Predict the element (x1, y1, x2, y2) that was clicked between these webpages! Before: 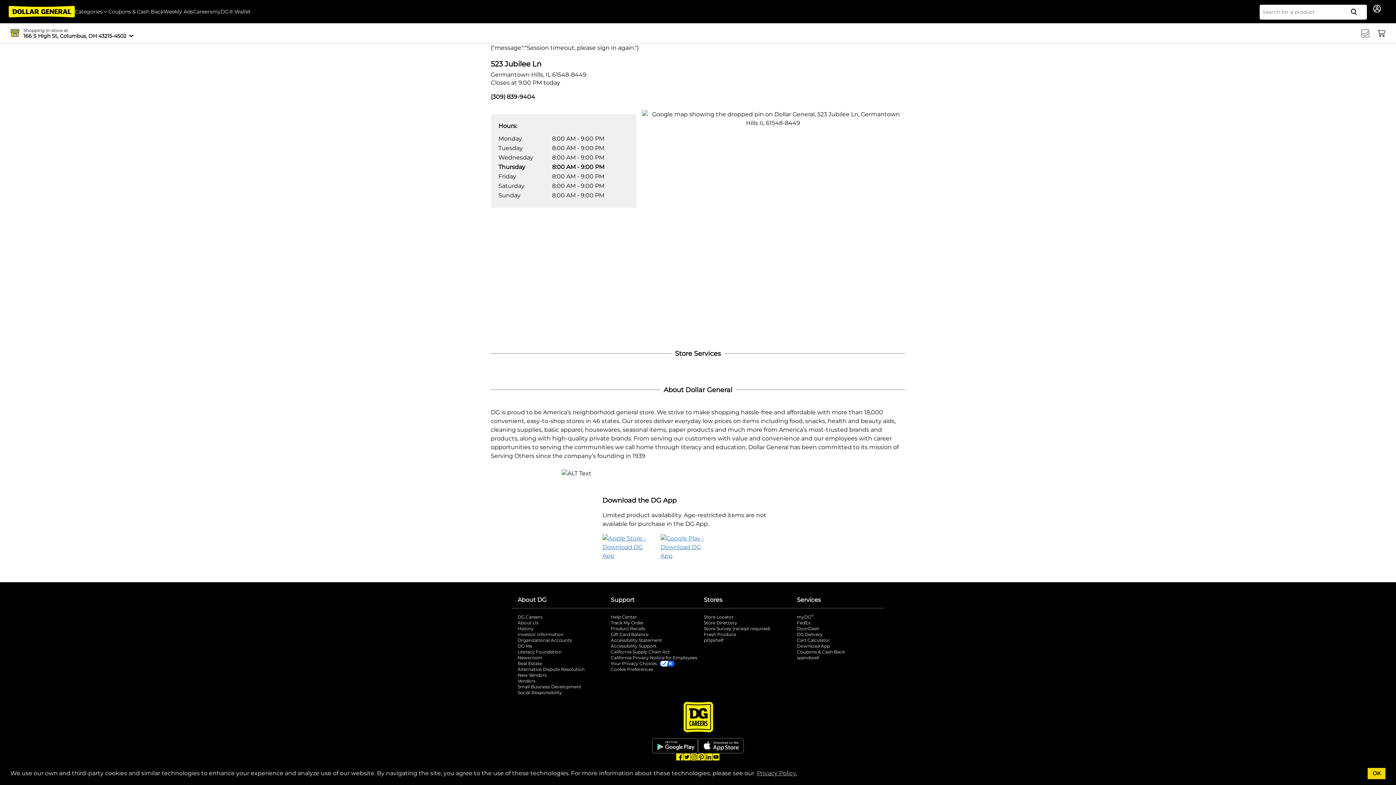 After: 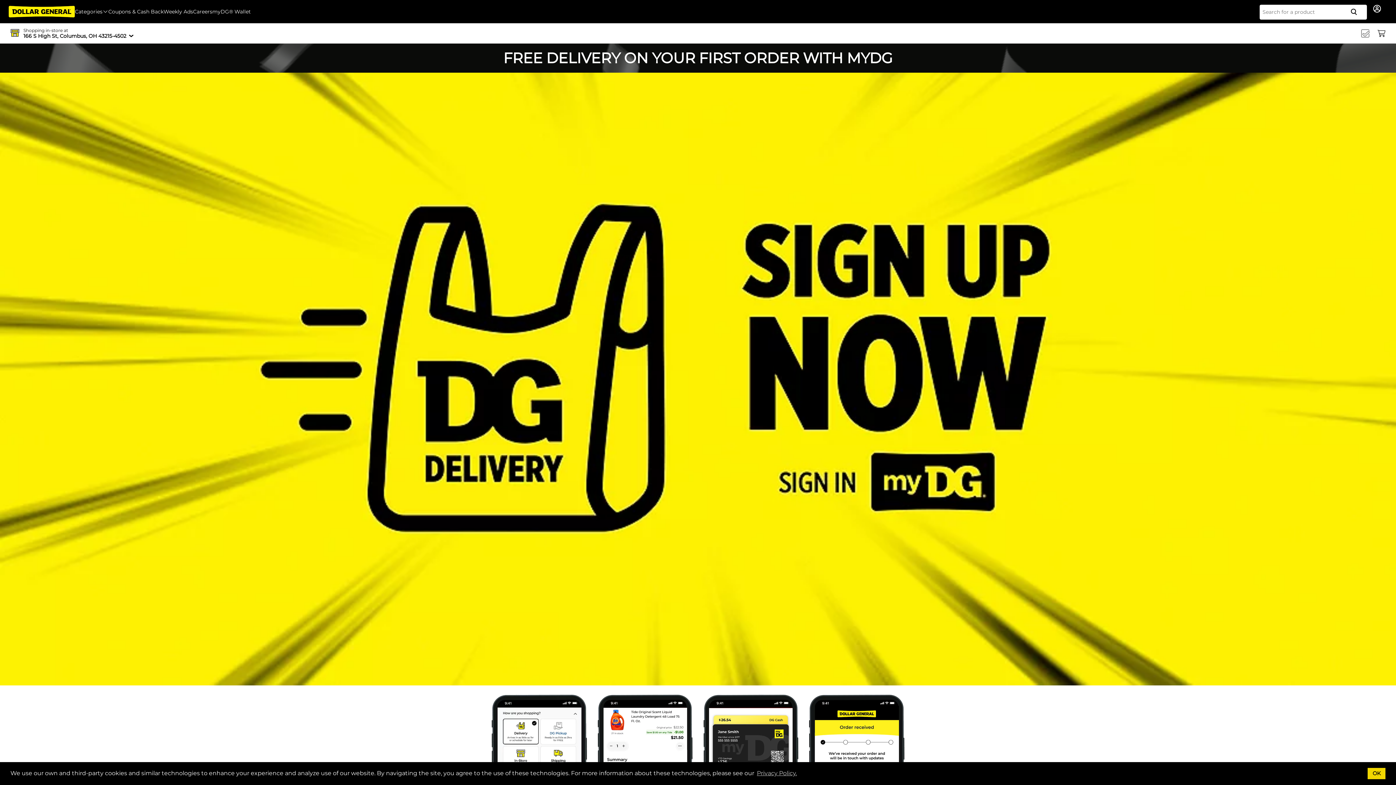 Action: bbox: (797, 631, 884, 637) label: DG Delivery